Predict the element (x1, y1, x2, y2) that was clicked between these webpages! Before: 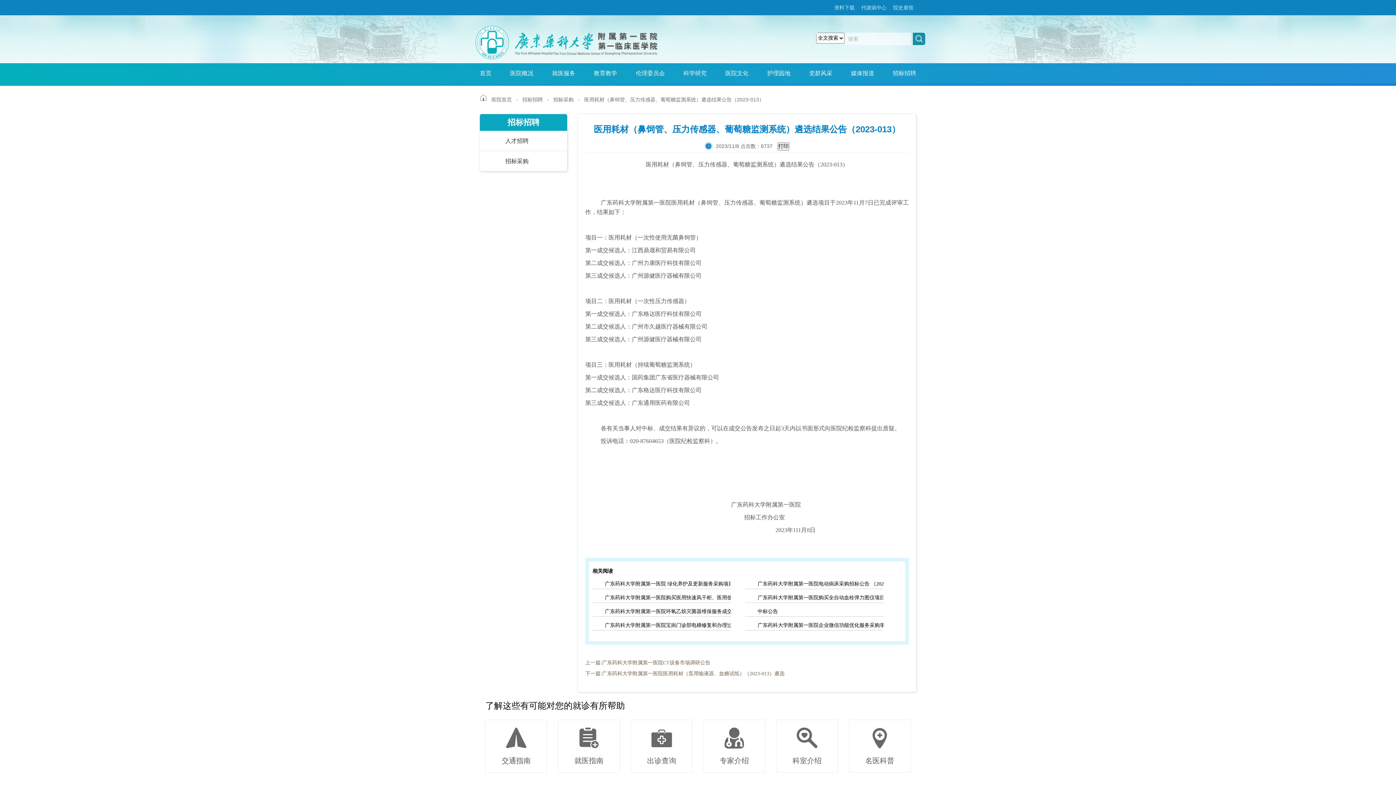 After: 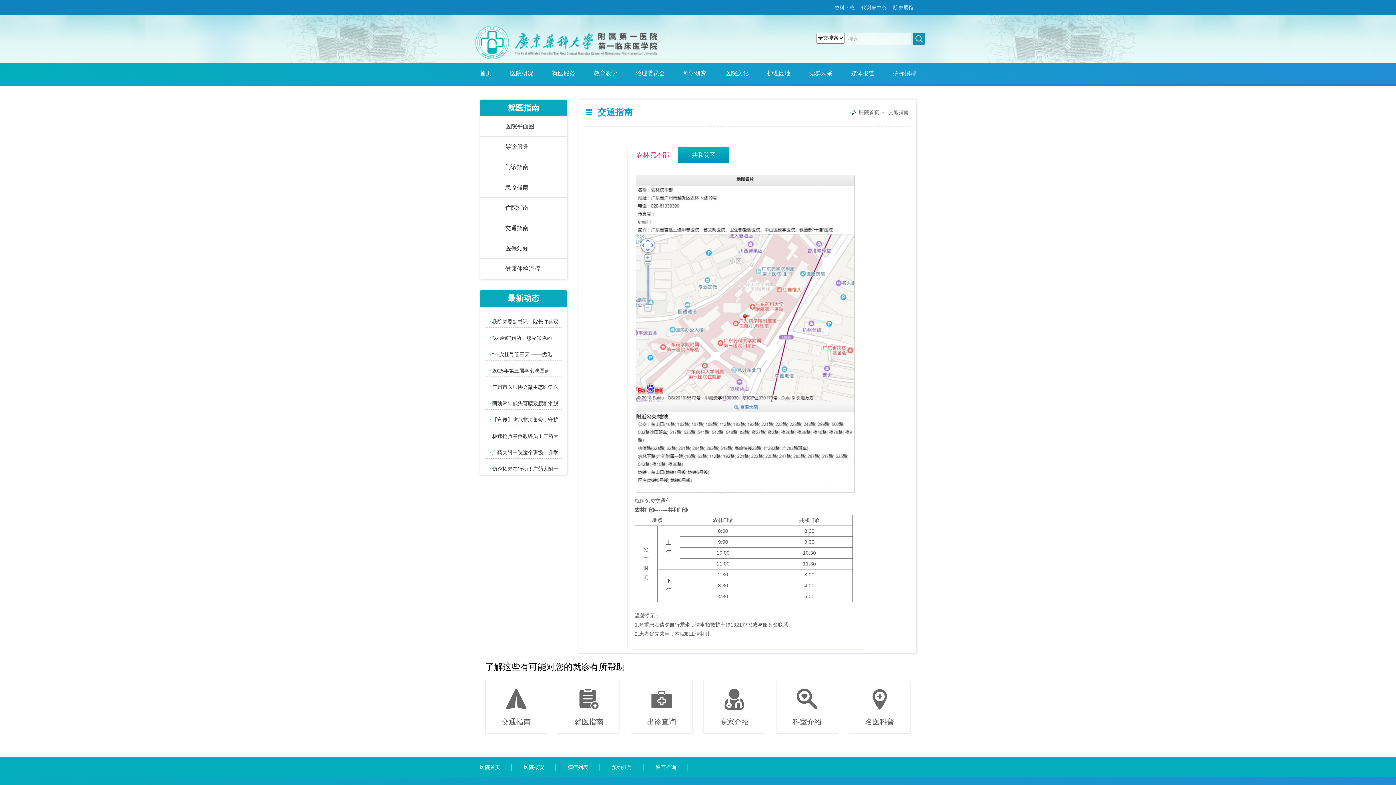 Action: bbox: (485, 720, 547, 773) label: 交通指南